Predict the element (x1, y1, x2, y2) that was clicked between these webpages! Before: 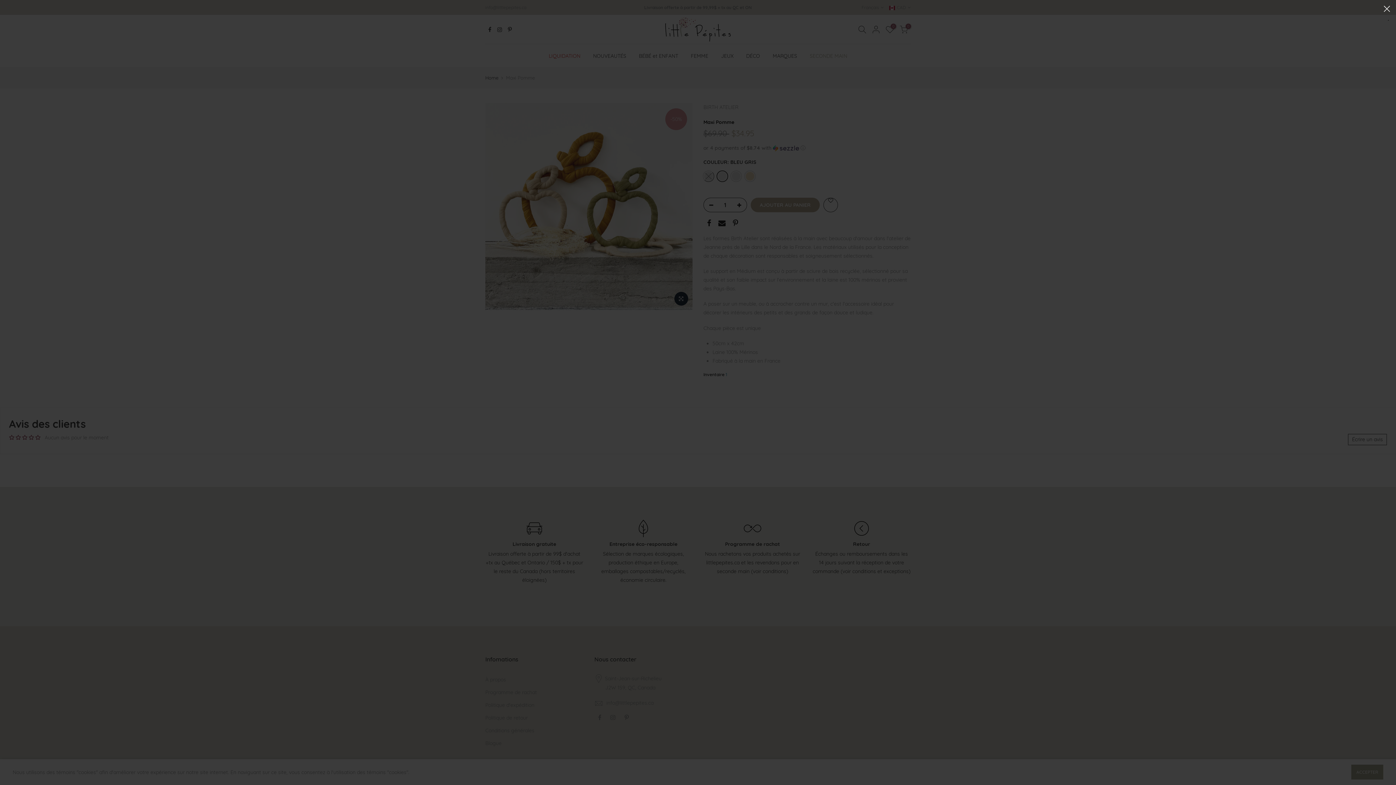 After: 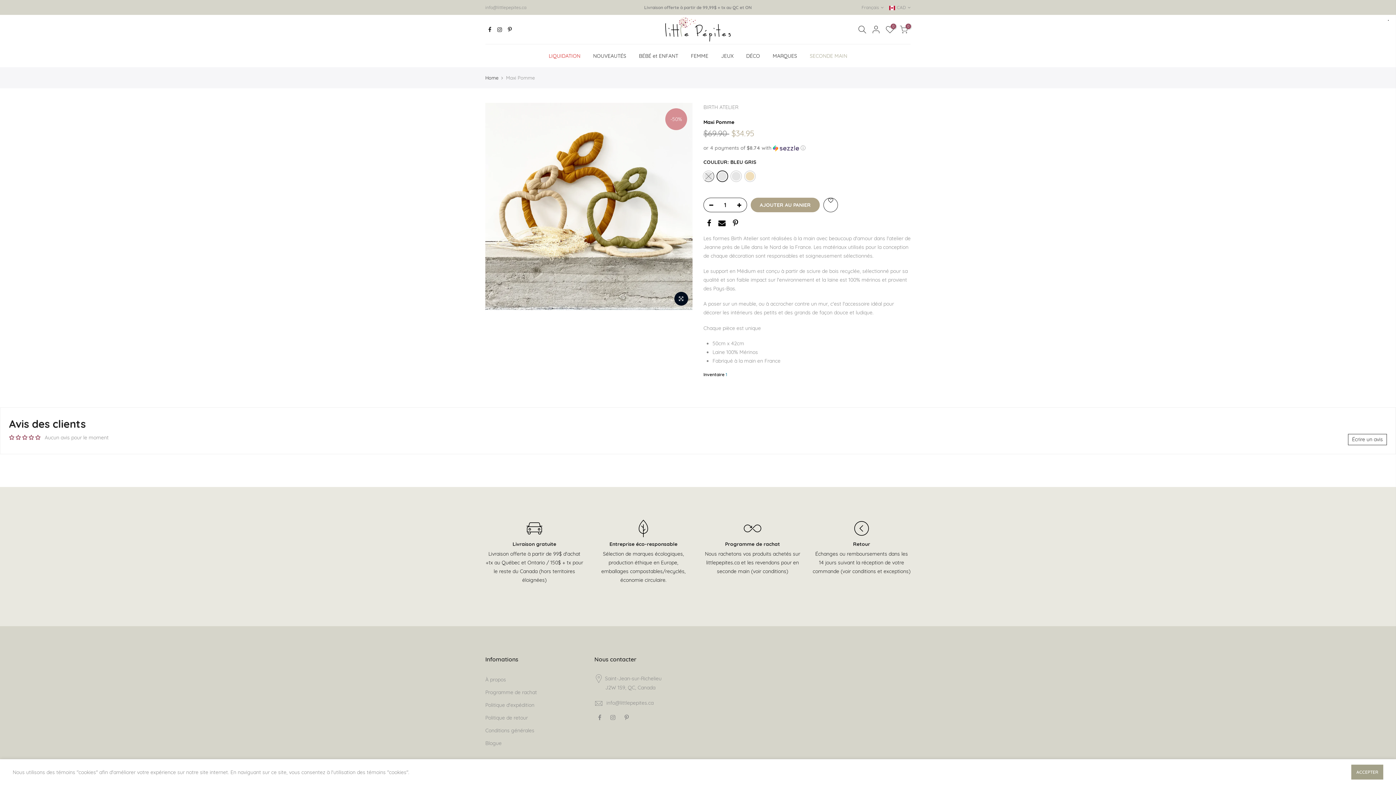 Action: bbox: (1378, 0, 1396, 18) label: ×